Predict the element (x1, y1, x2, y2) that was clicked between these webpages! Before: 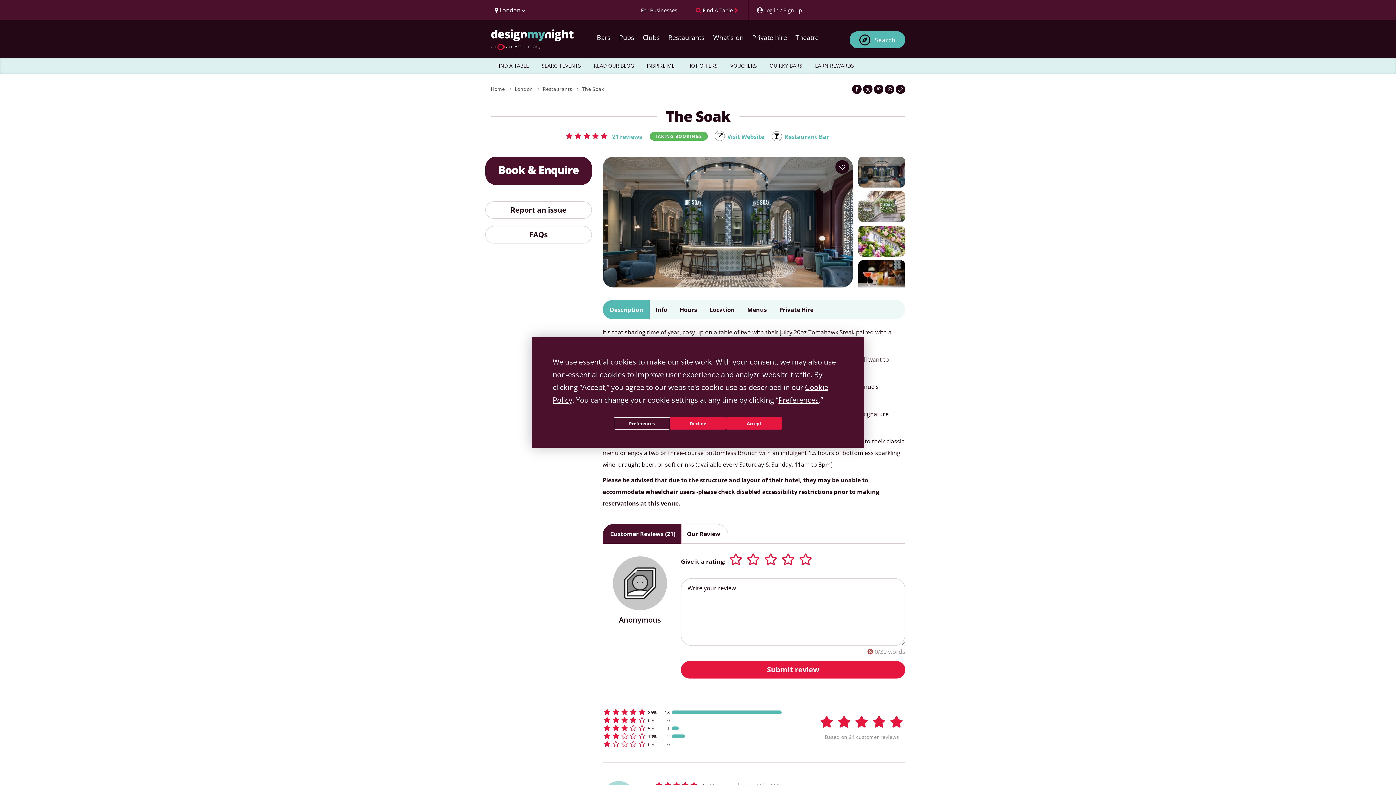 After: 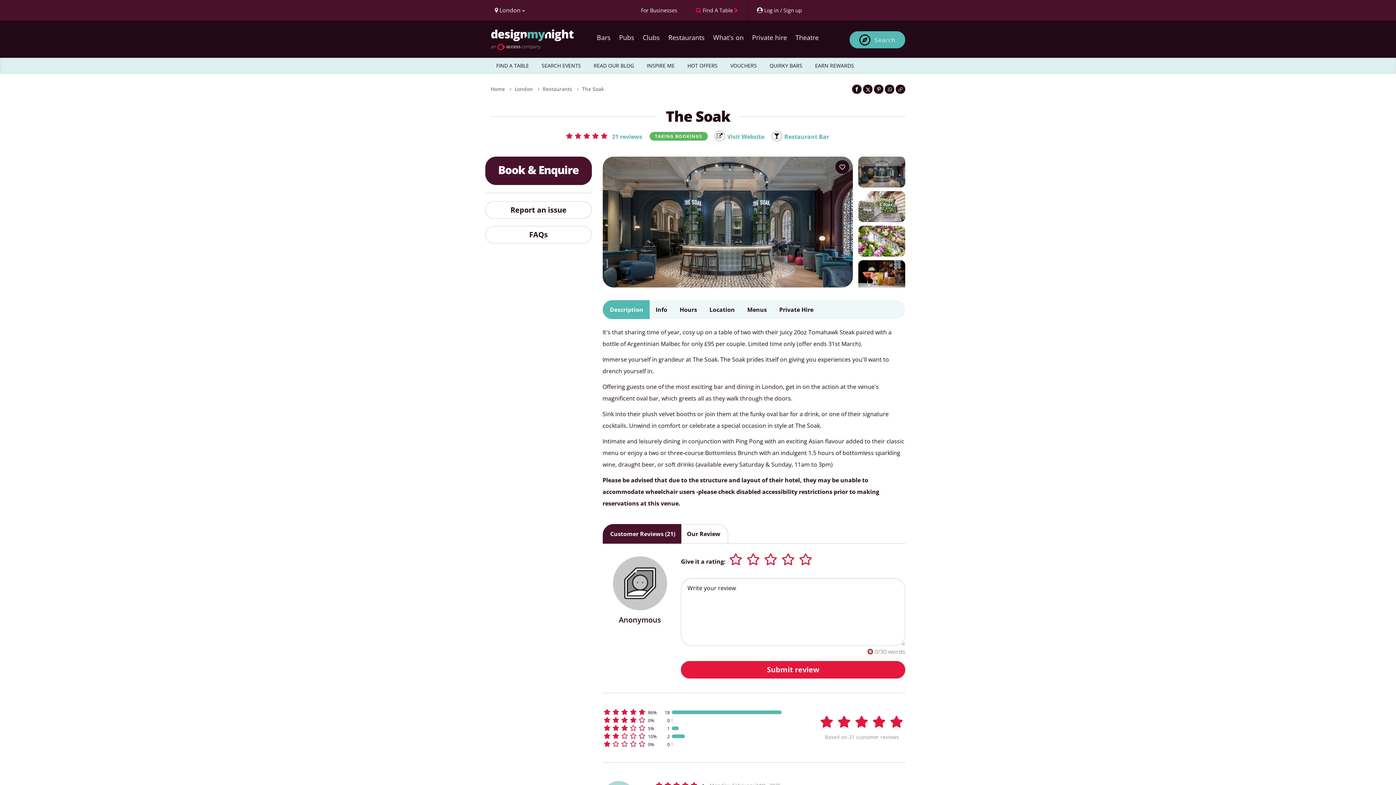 Action: bbox: (726, 417, 782, 429) label: Accept